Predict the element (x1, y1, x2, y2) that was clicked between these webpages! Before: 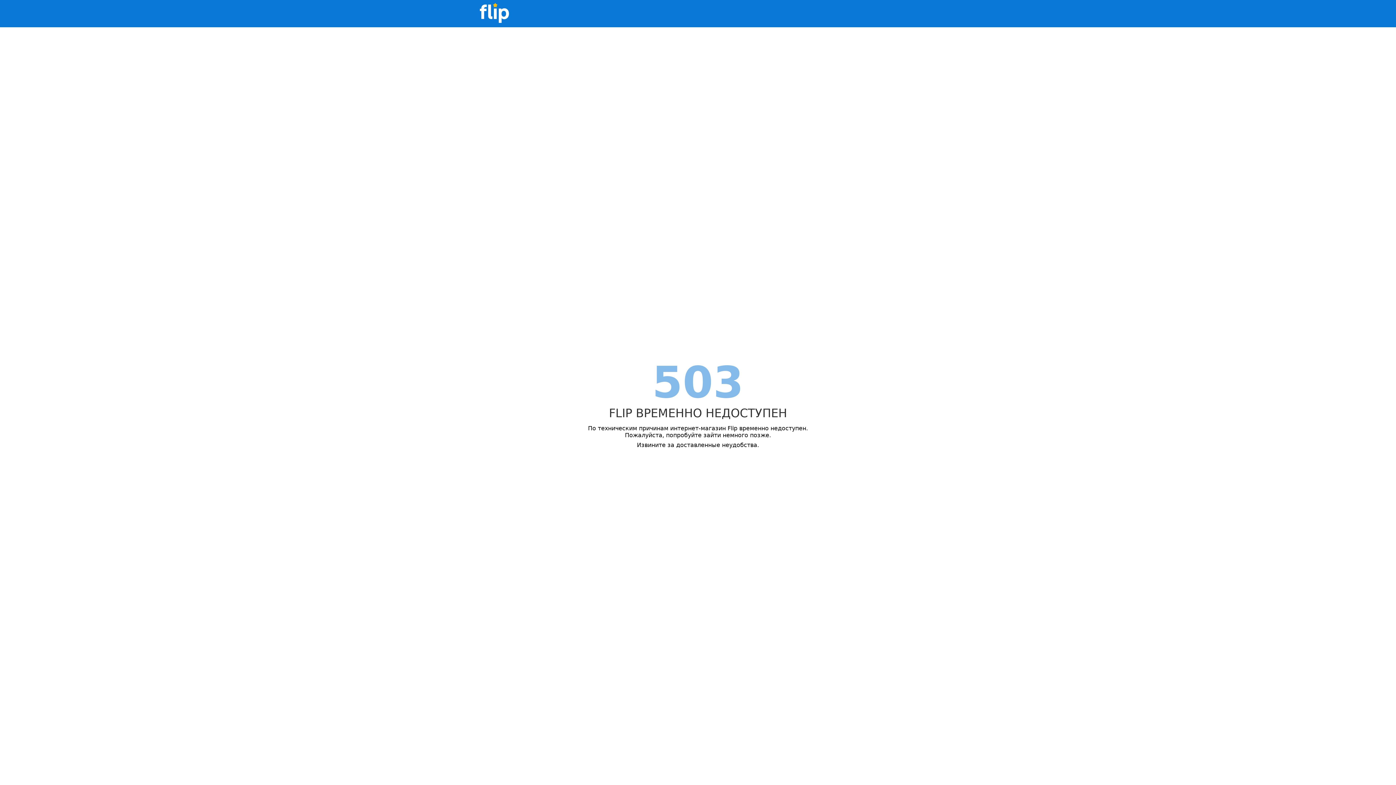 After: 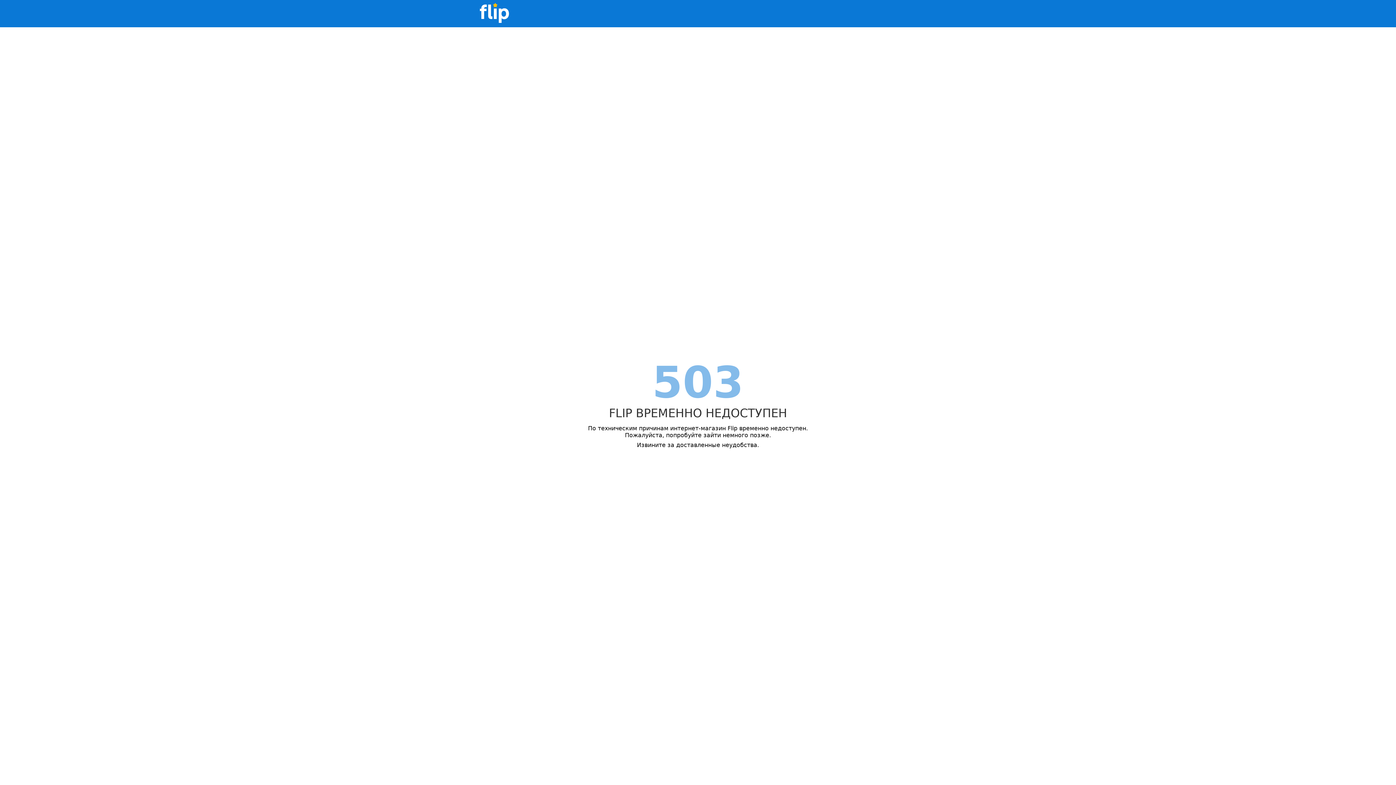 Action: bbox: (480, 0, 509, 27)